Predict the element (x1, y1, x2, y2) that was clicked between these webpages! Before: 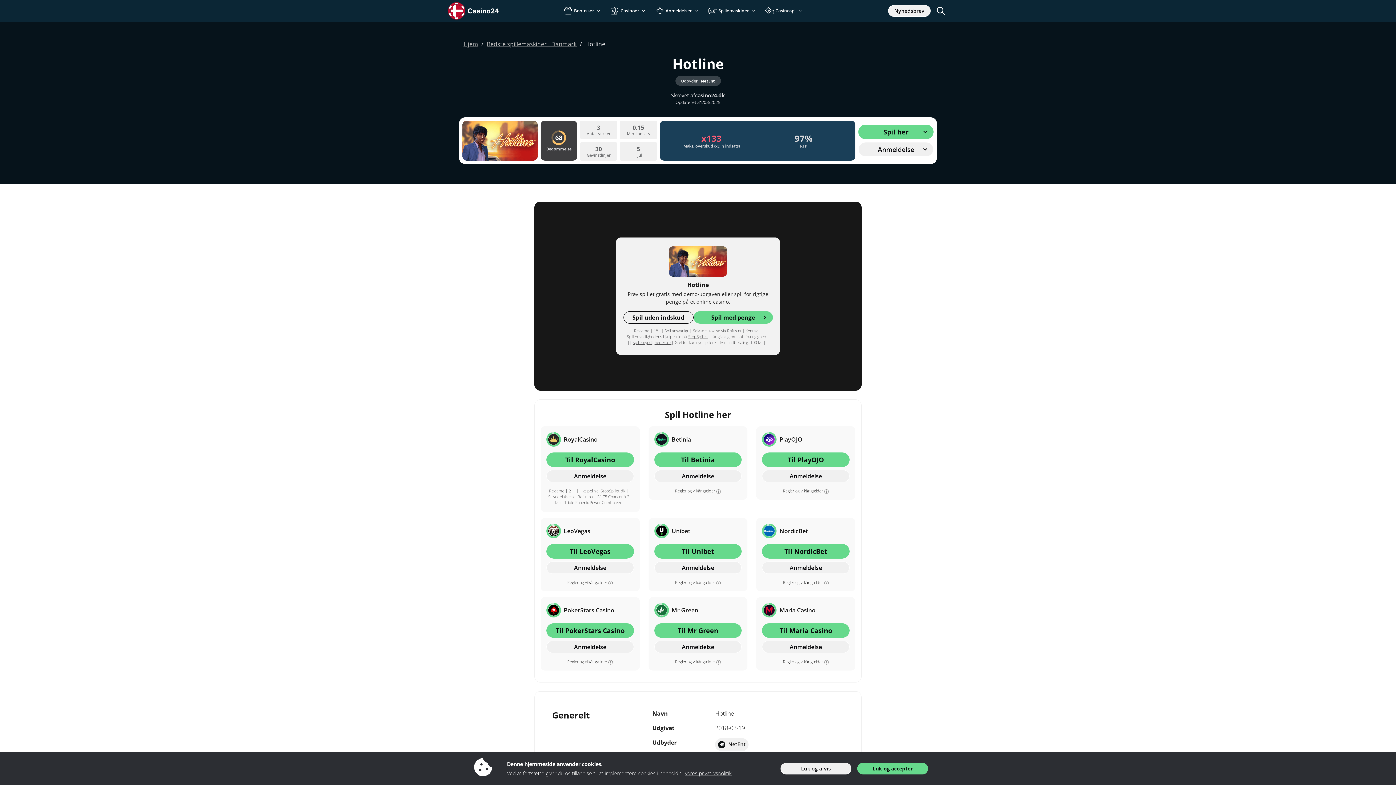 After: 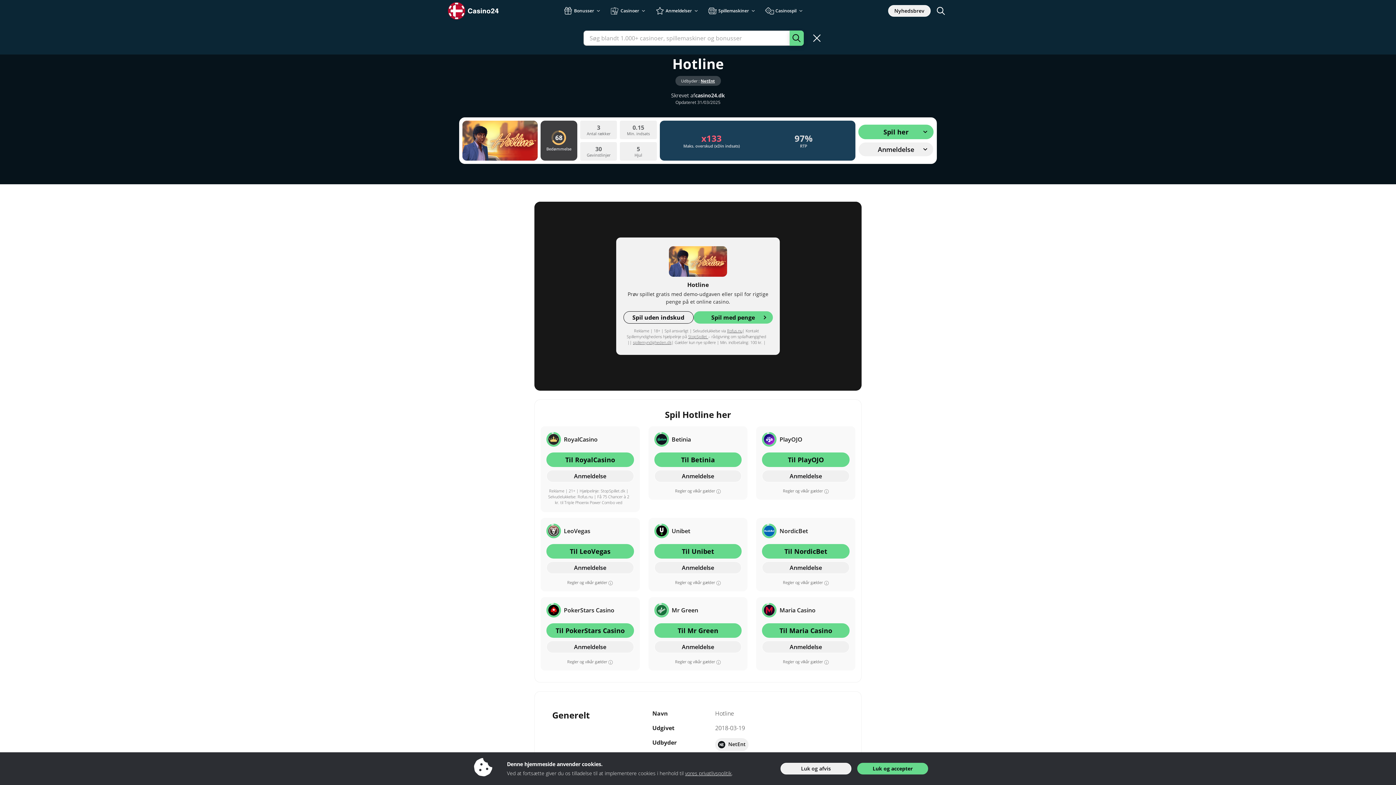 Action: bbox: (936, 6, 945, 15) label: toggleSearch